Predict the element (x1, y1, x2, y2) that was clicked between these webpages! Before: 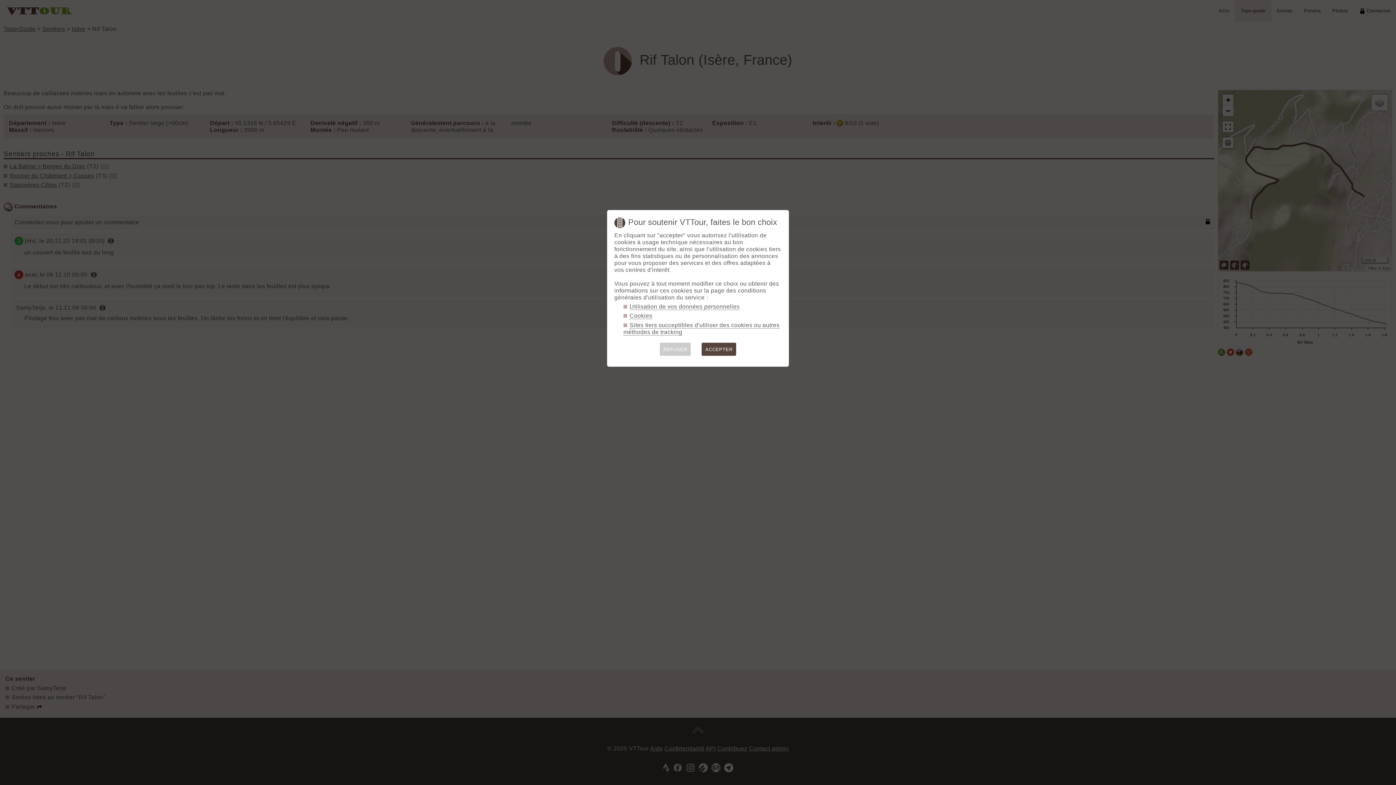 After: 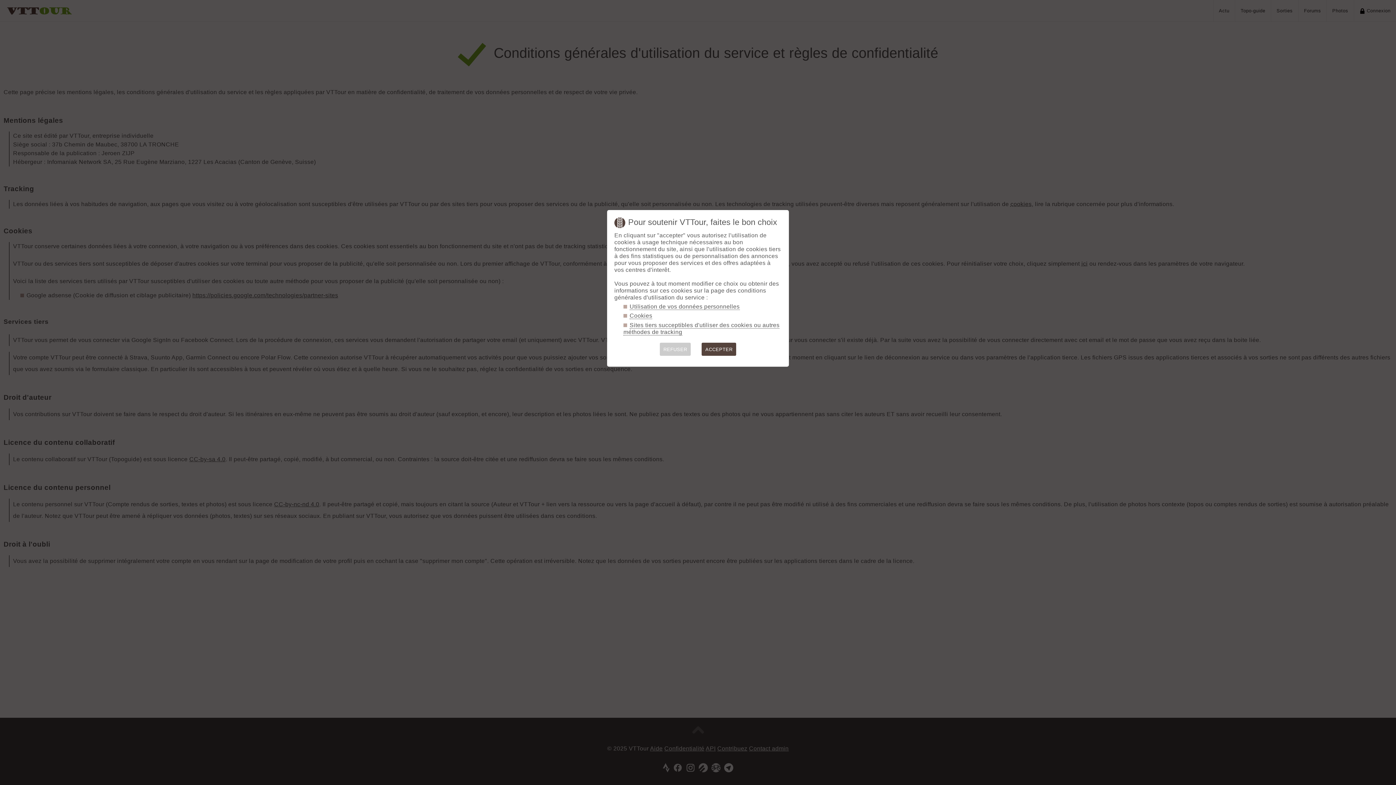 Action: bbox: (629, 312, 652, 319) label: Cookies